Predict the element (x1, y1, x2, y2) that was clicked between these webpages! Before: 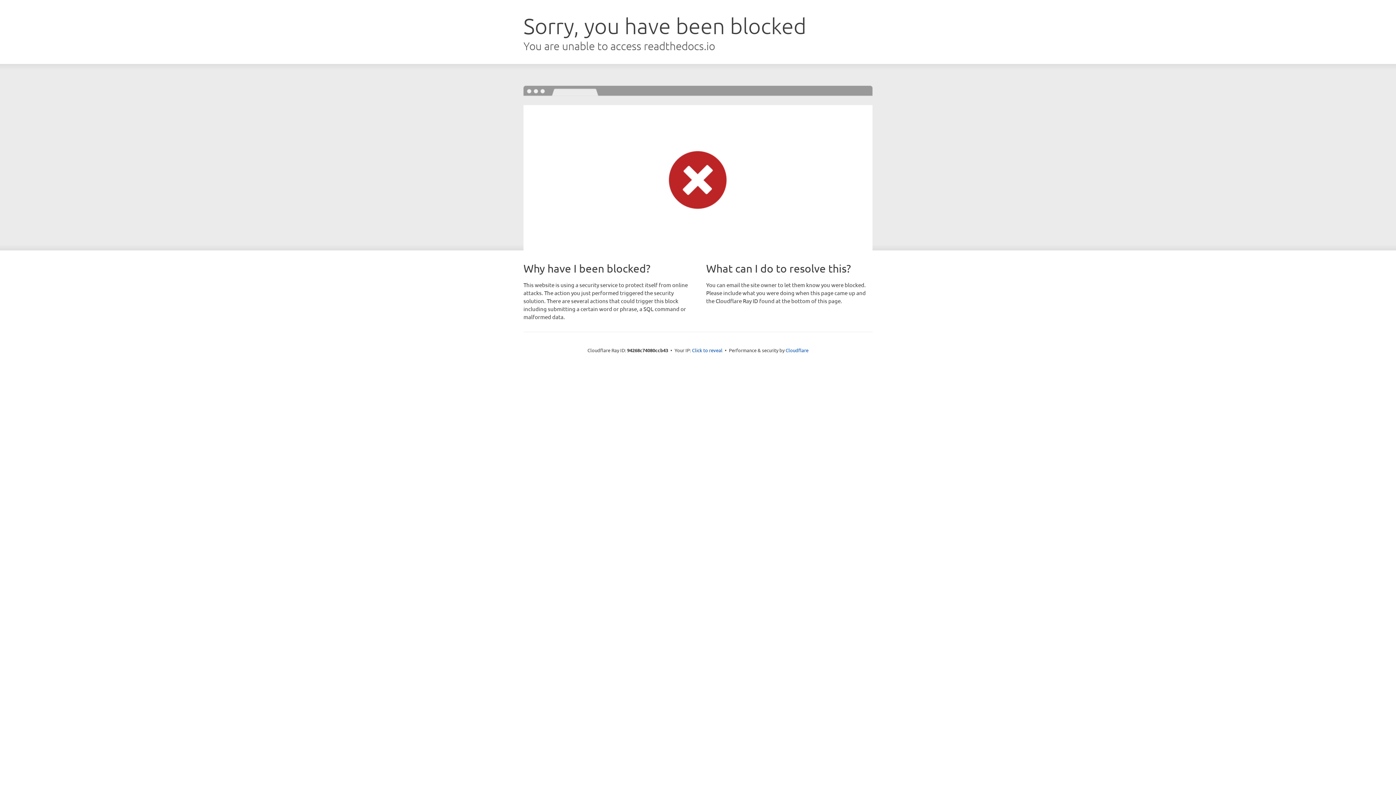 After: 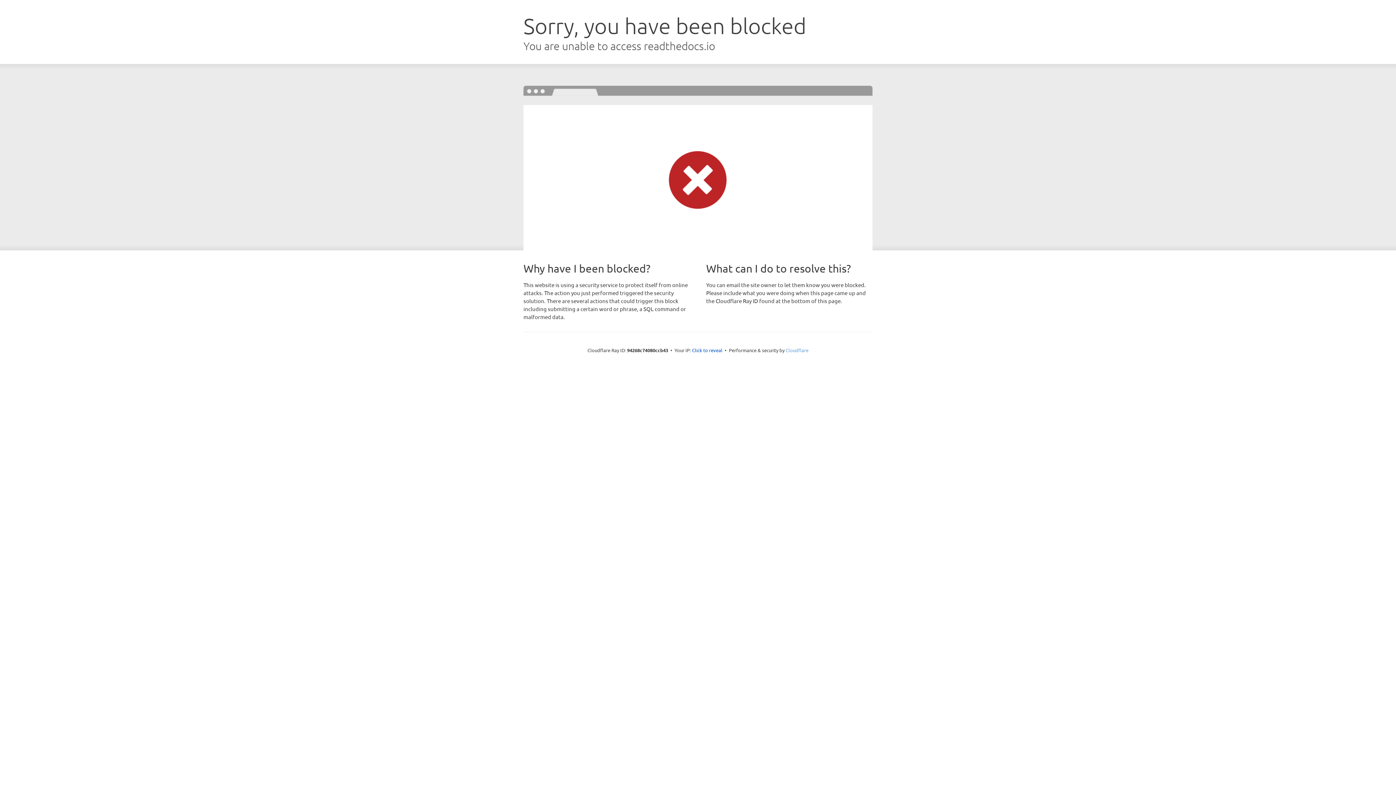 Action: label: Cloudflare bbox: (785, 347, 808, 353)